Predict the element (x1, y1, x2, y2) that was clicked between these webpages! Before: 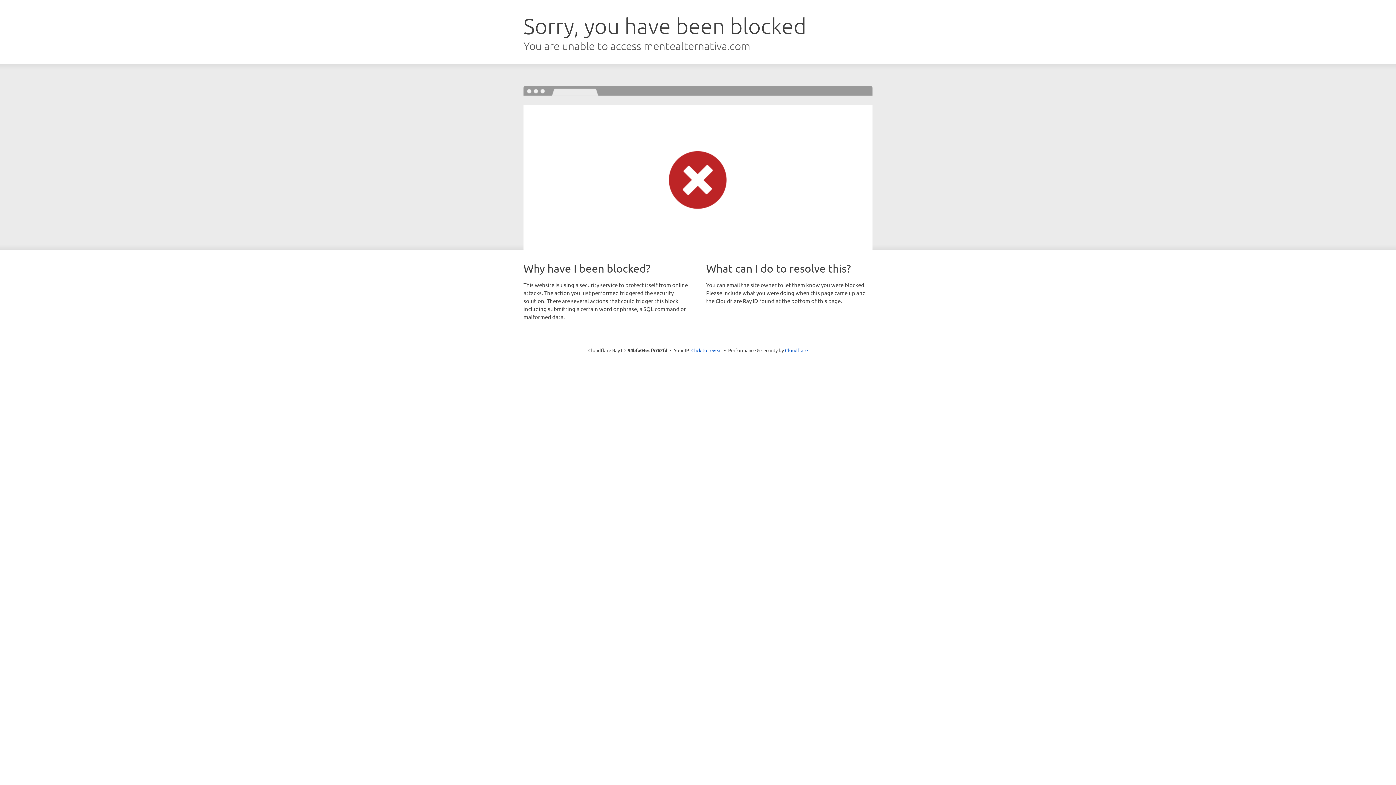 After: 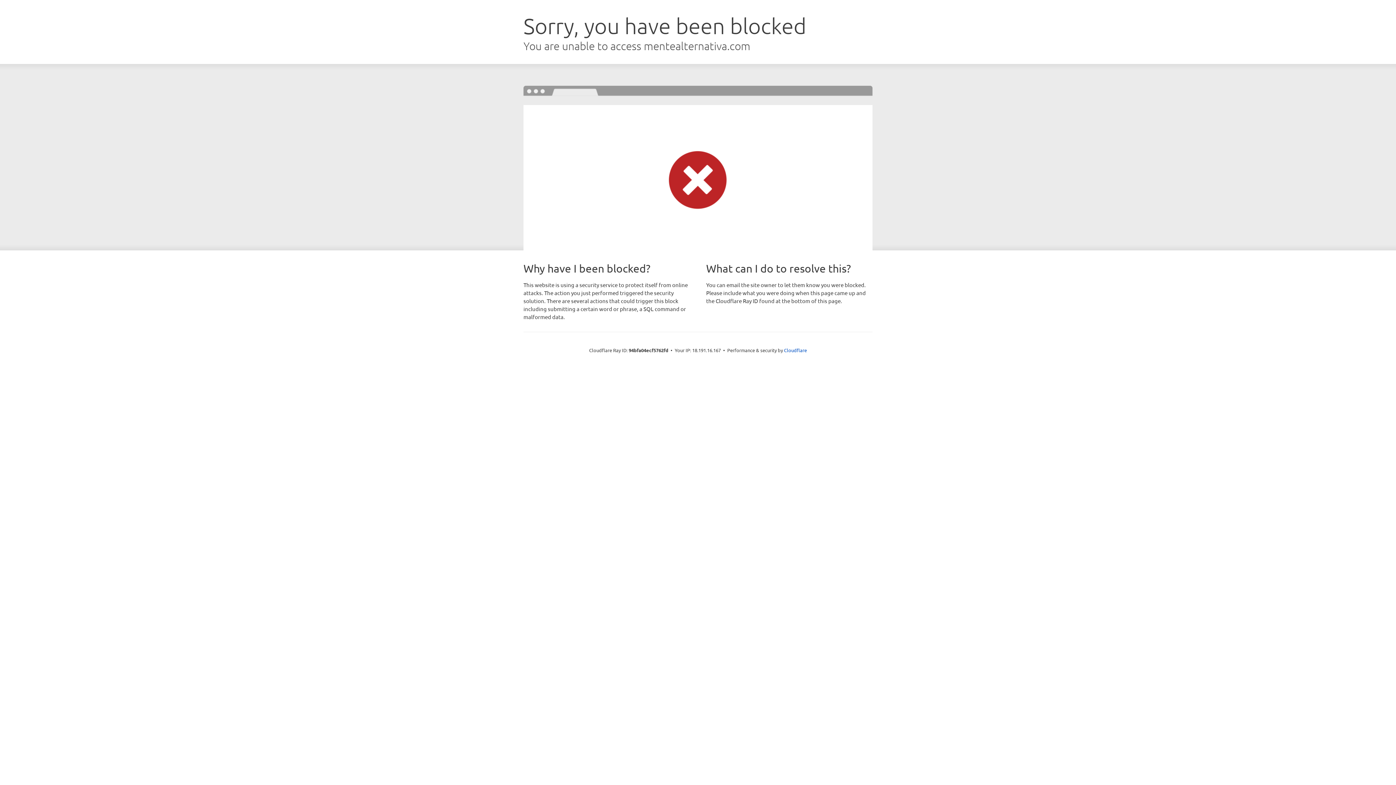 Action: label: Click to reveal bbox: (691, 346, 722, 353)